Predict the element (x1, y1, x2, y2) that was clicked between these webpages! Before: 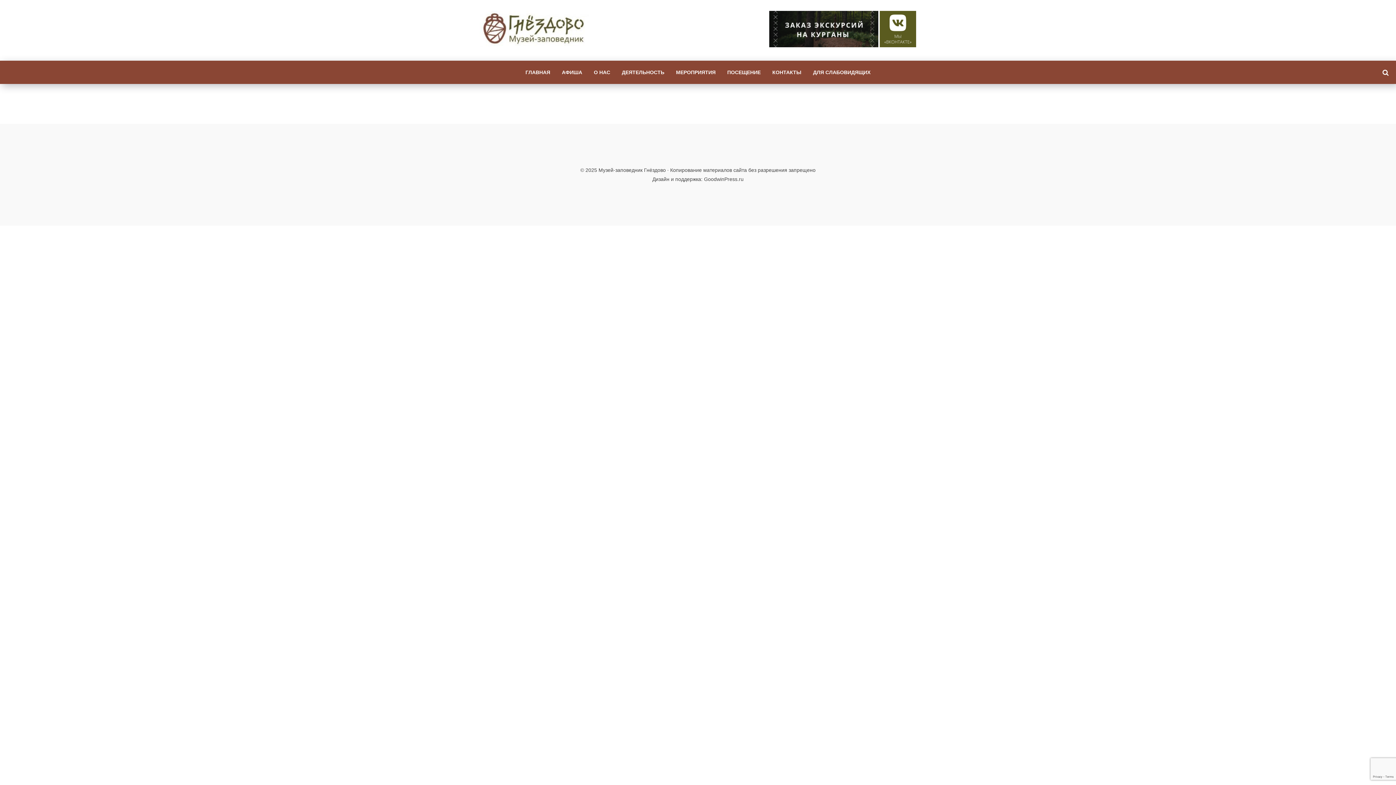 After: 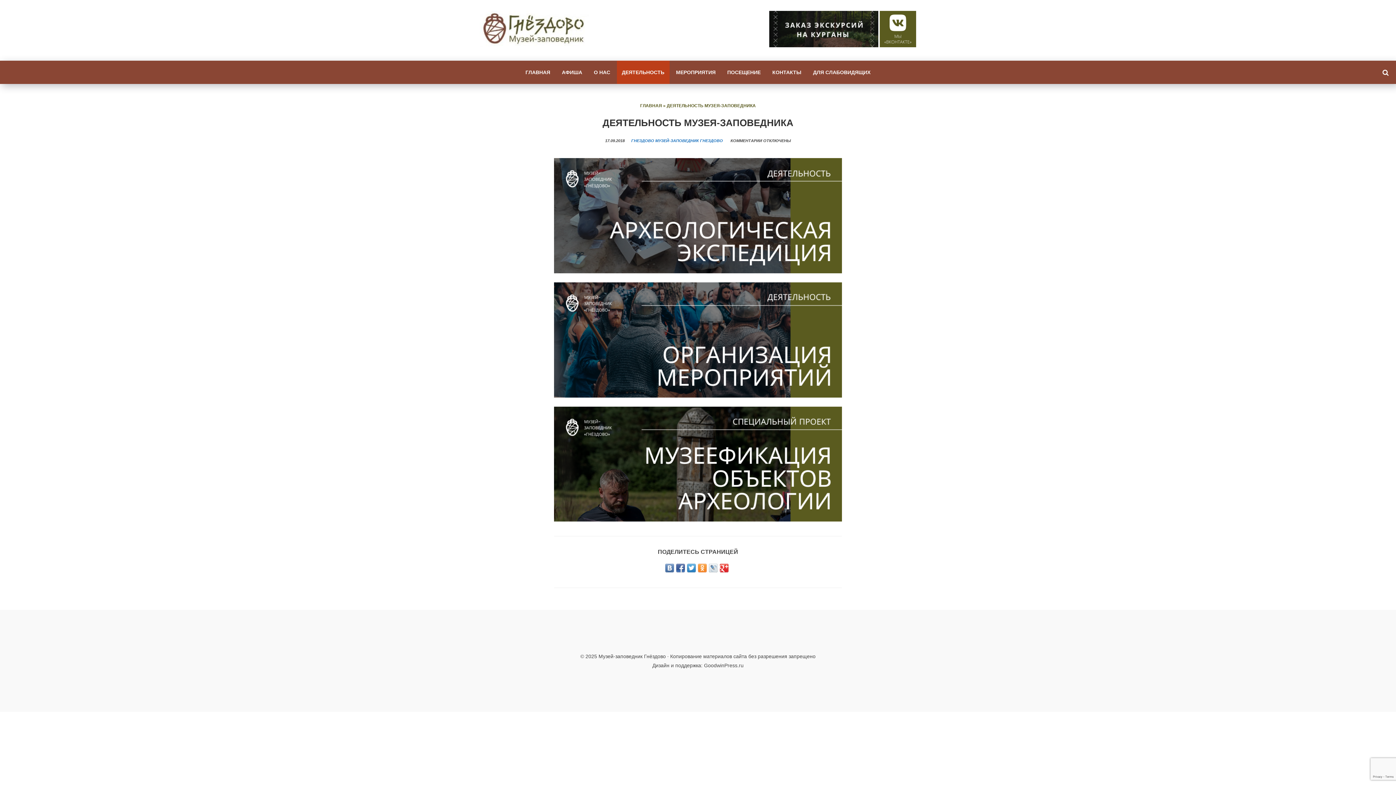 Action: bbox: (616, 60, 669, 84) label: ДЕЯТЕЛЬНОСТЬ